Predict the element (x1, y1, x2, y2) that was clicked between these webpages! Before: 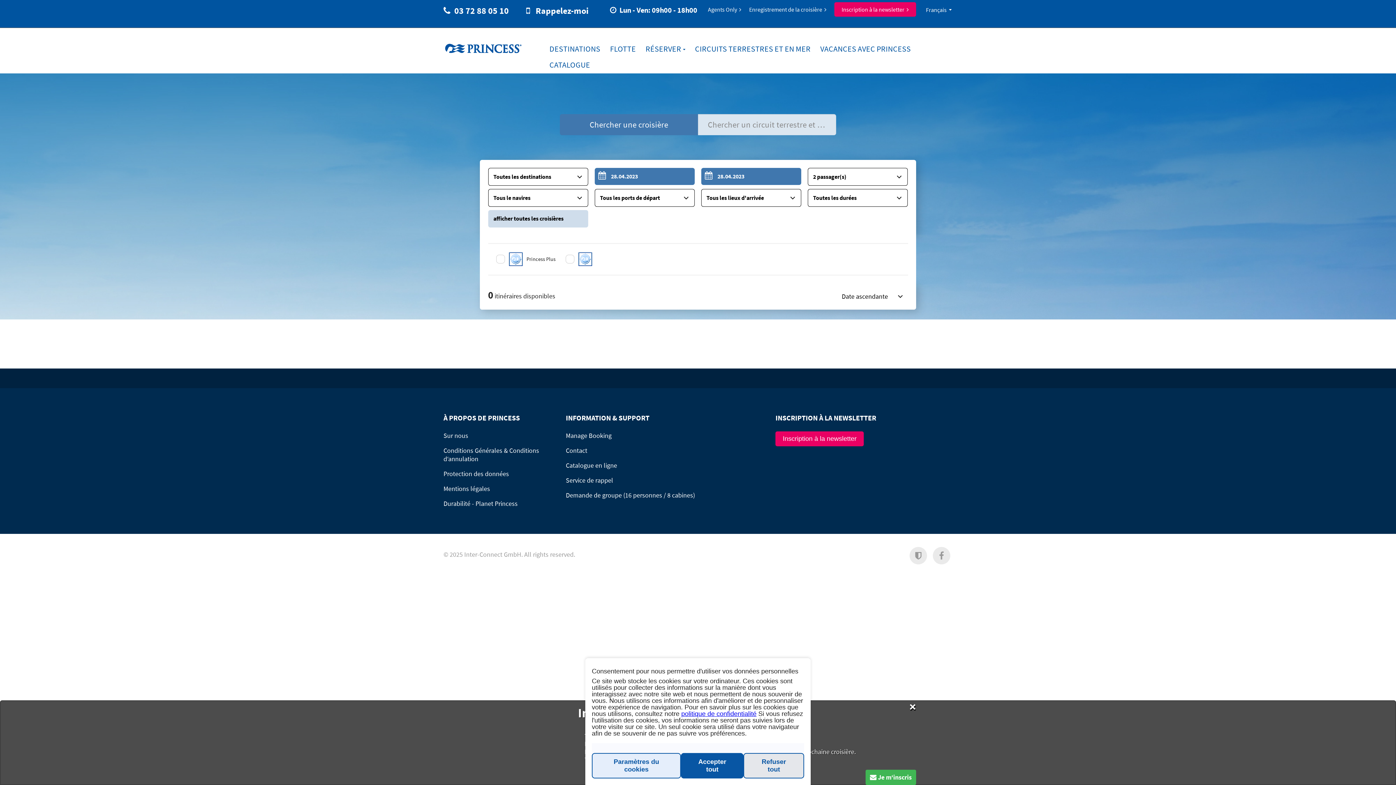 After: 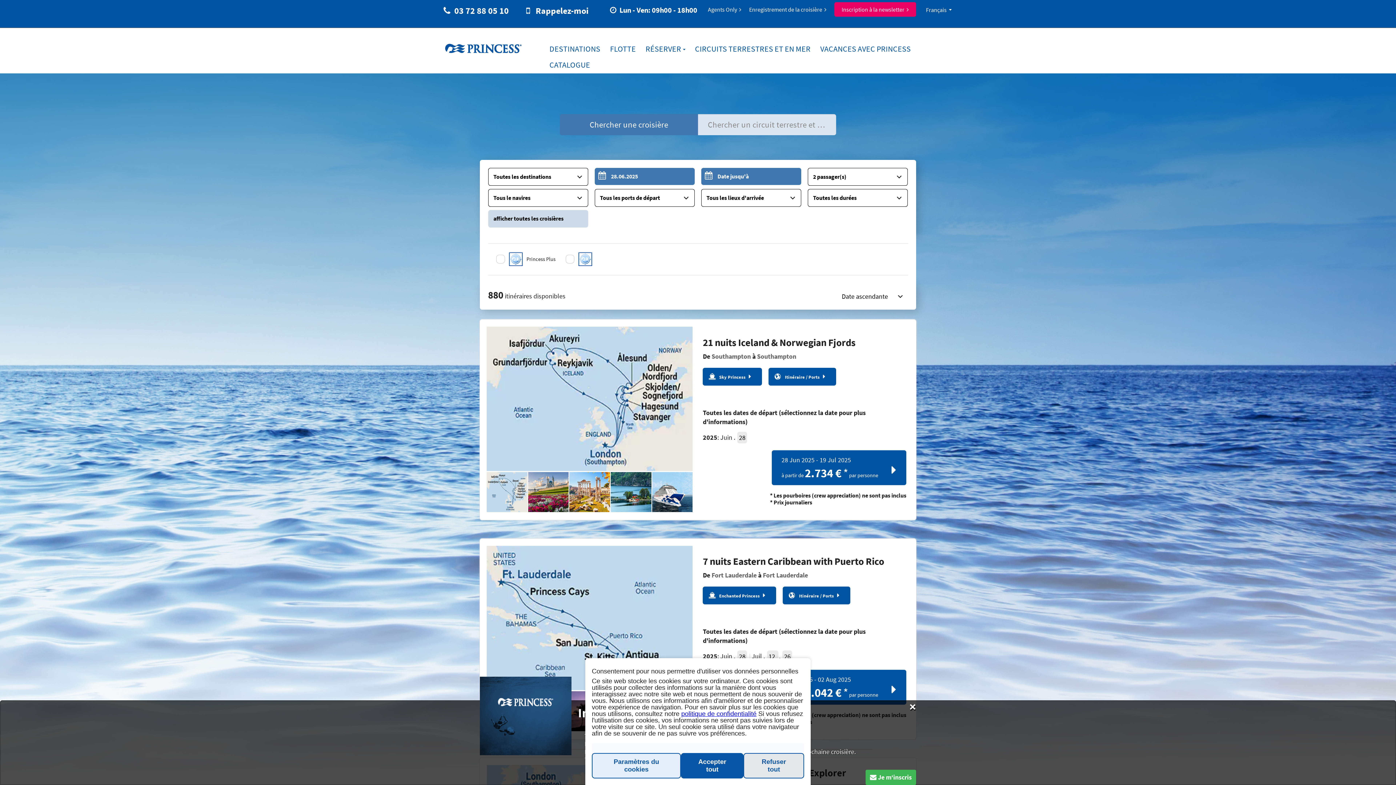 Action: label: Chercher une croisière bbox: (560, 114, 698, 135)